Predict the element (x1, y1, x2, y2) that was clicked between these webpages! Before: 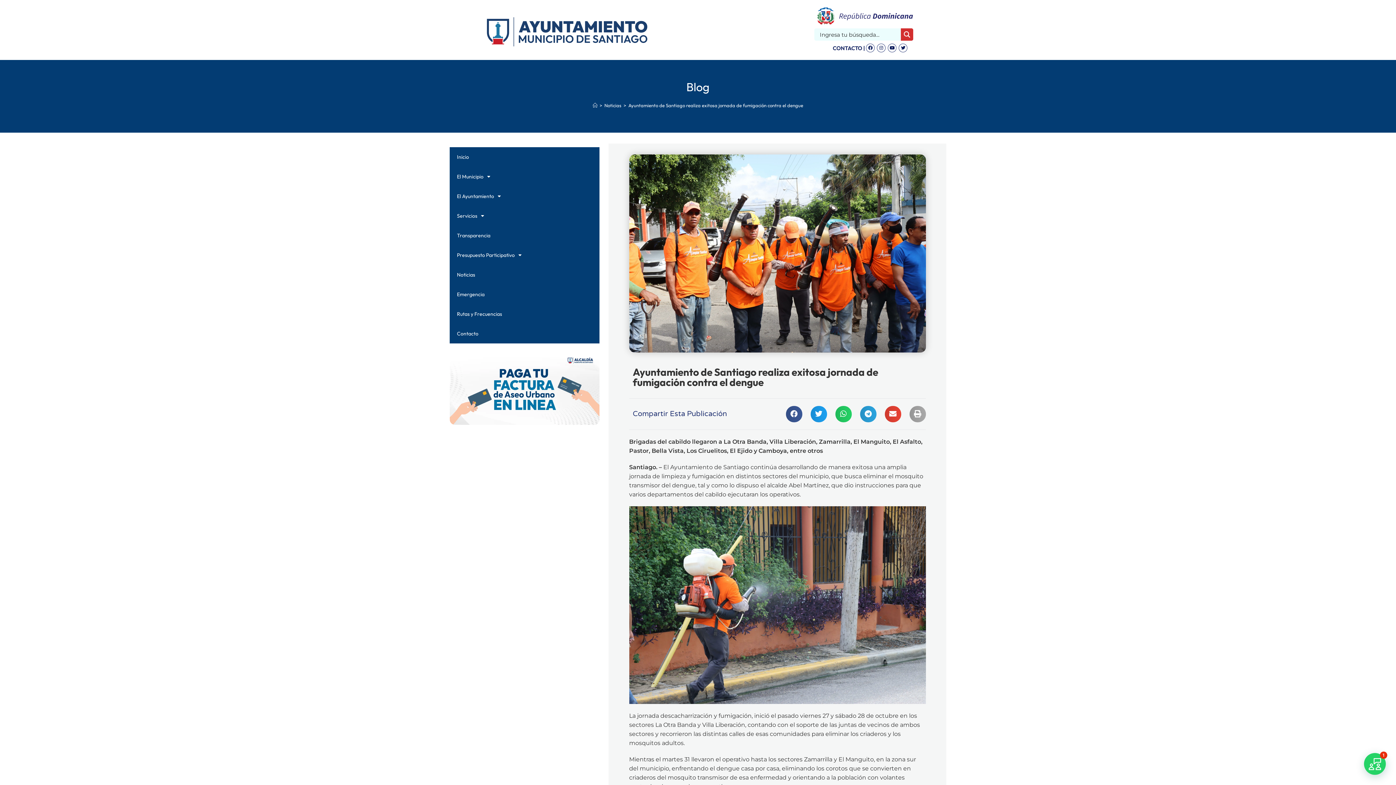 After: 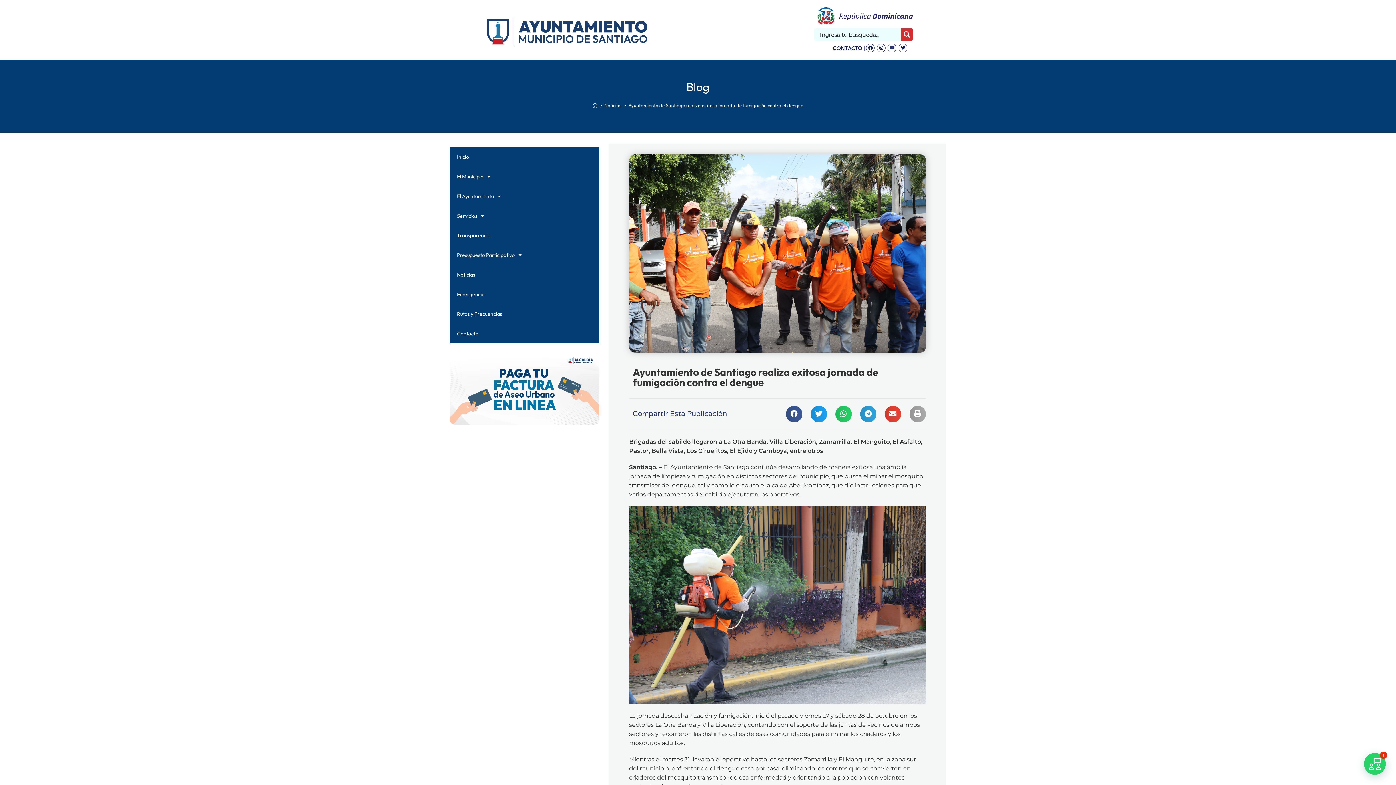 Action: label: Youtube bbox: (888, 43, 896, 52)